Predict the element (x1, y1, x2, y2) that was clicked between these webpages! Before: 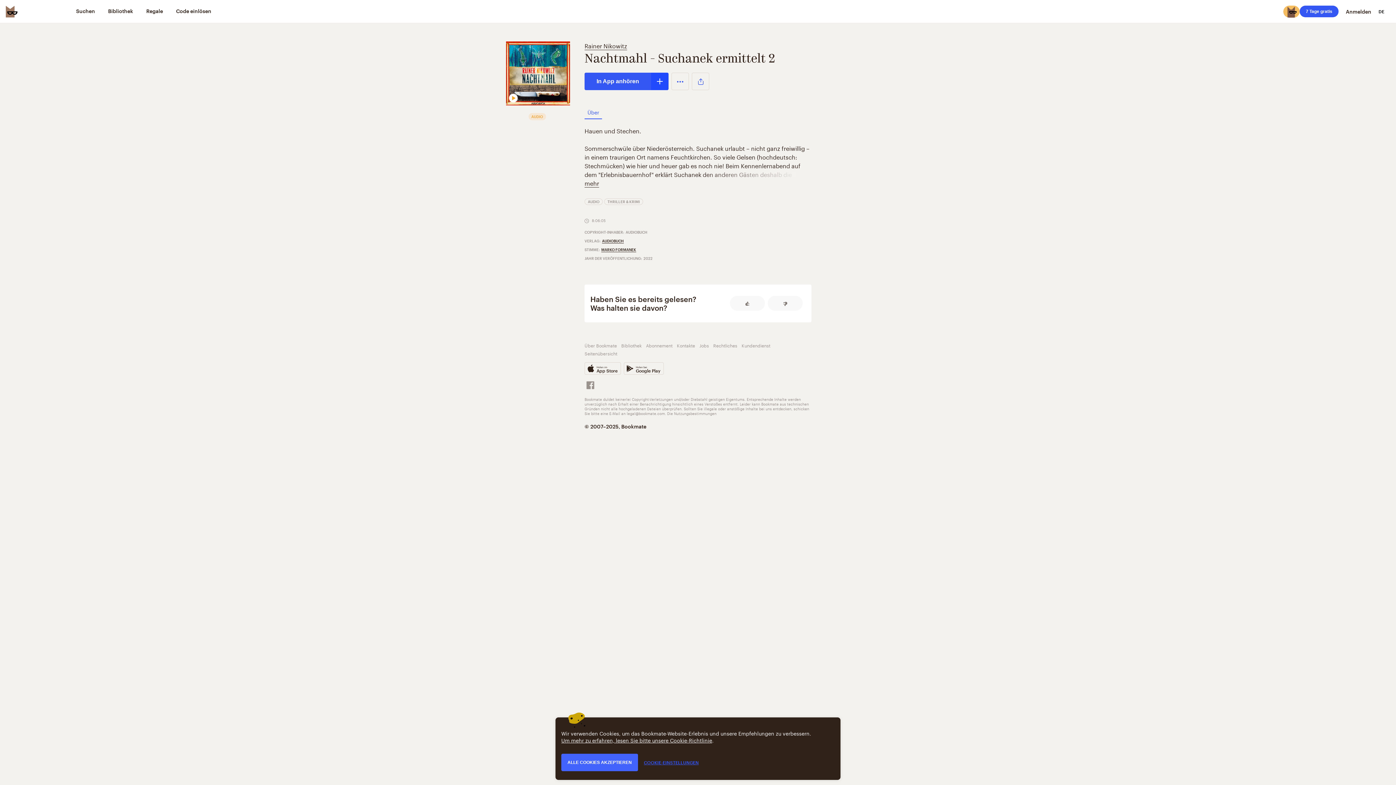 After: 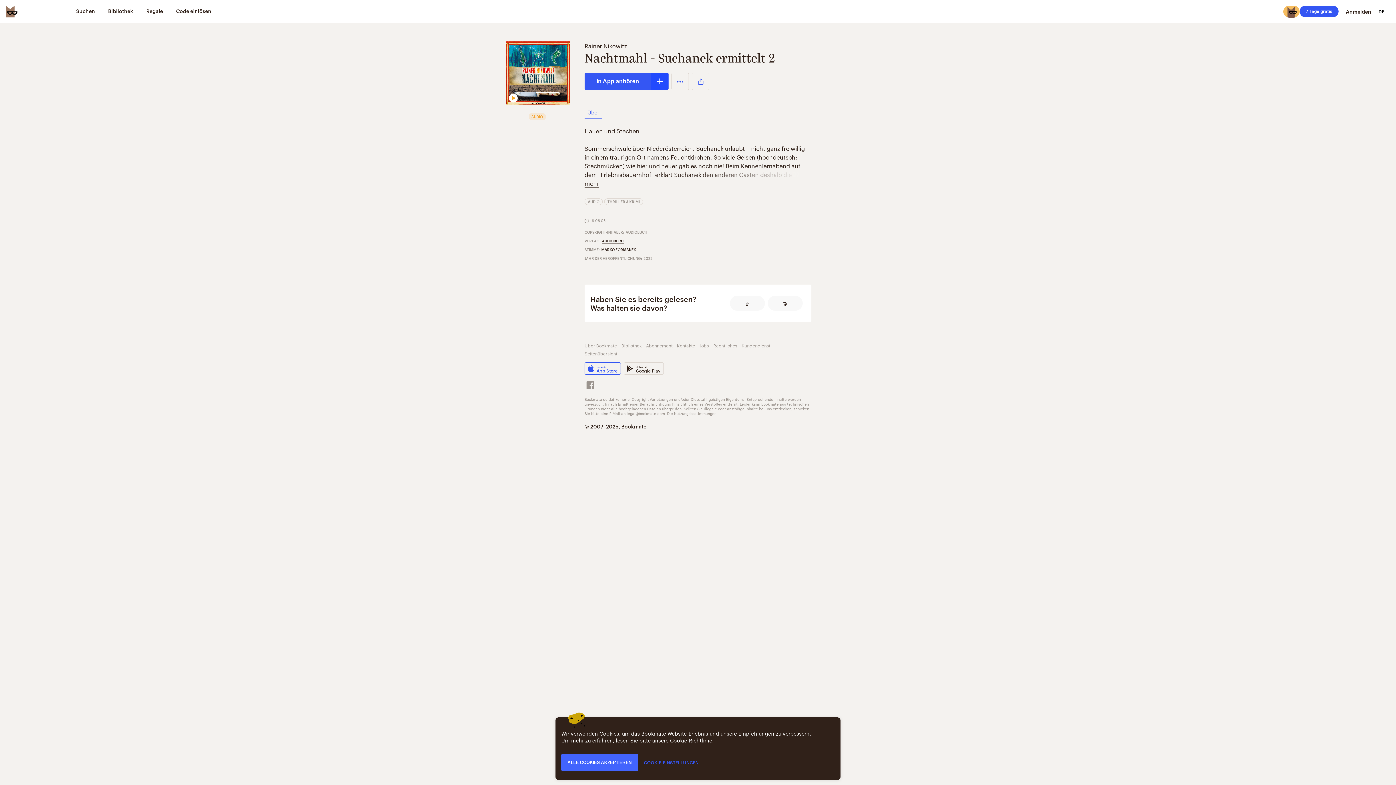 Action: bbox: (584, 362, 621, 374) label: Holen im
App Store